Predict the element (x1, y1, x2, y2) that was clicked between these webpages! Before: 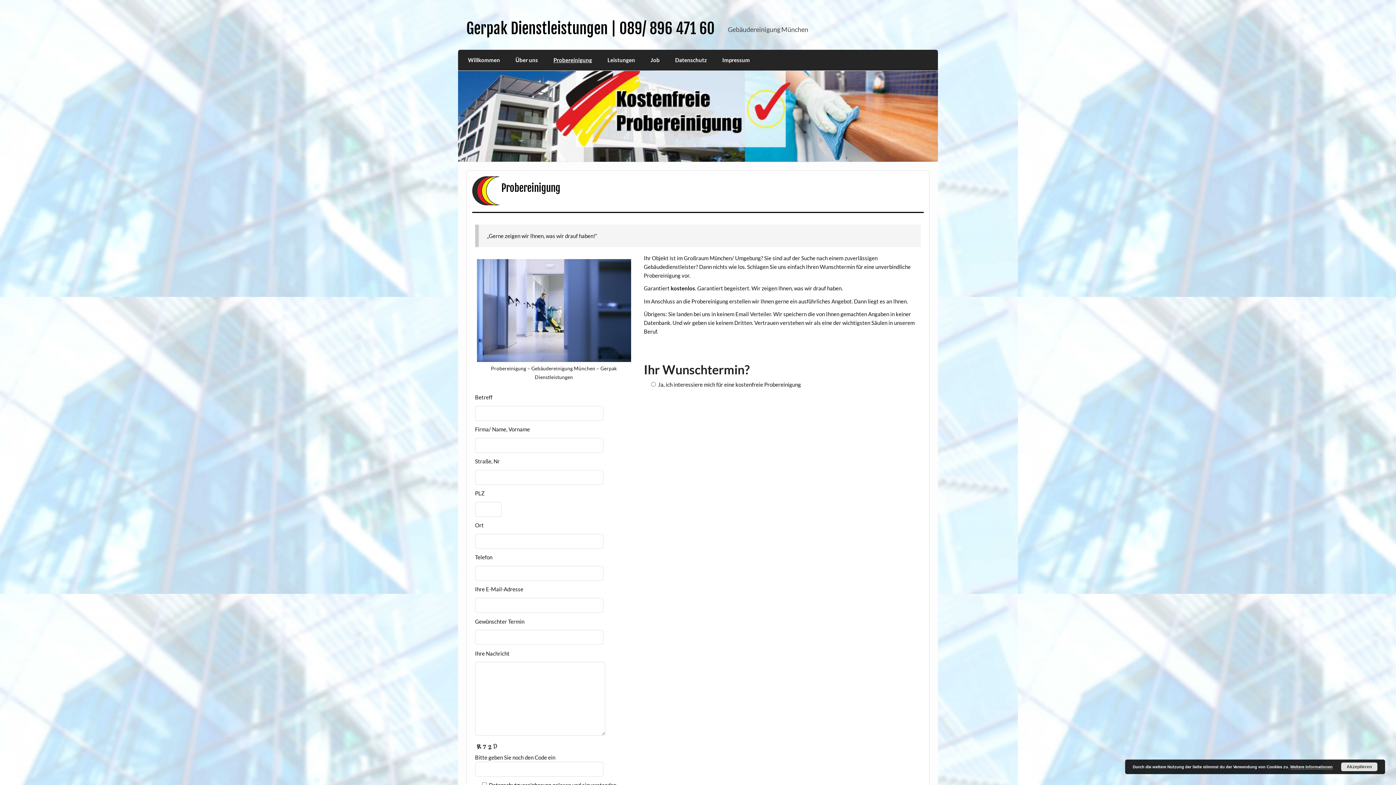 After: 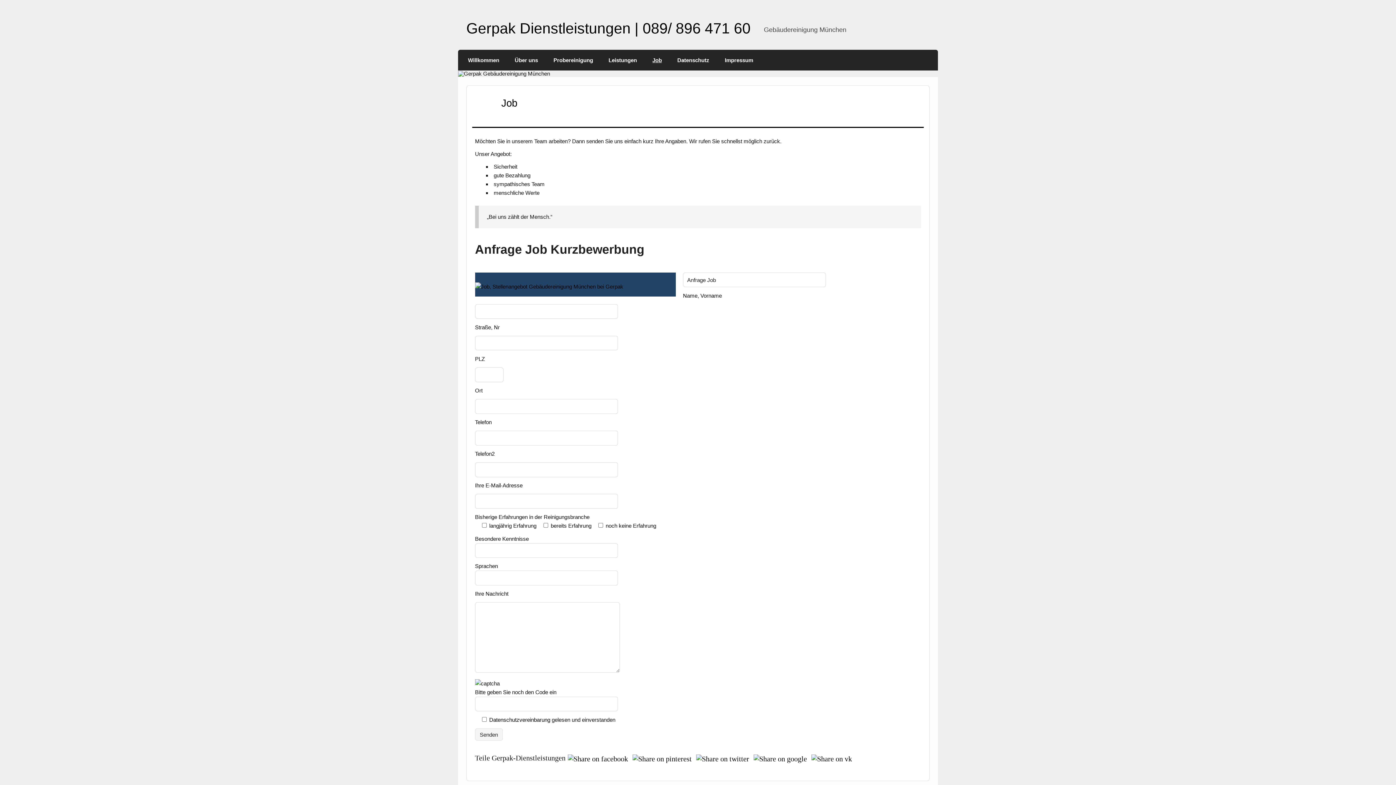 Action: bbox: (643, 49, 667, 70) label: Job